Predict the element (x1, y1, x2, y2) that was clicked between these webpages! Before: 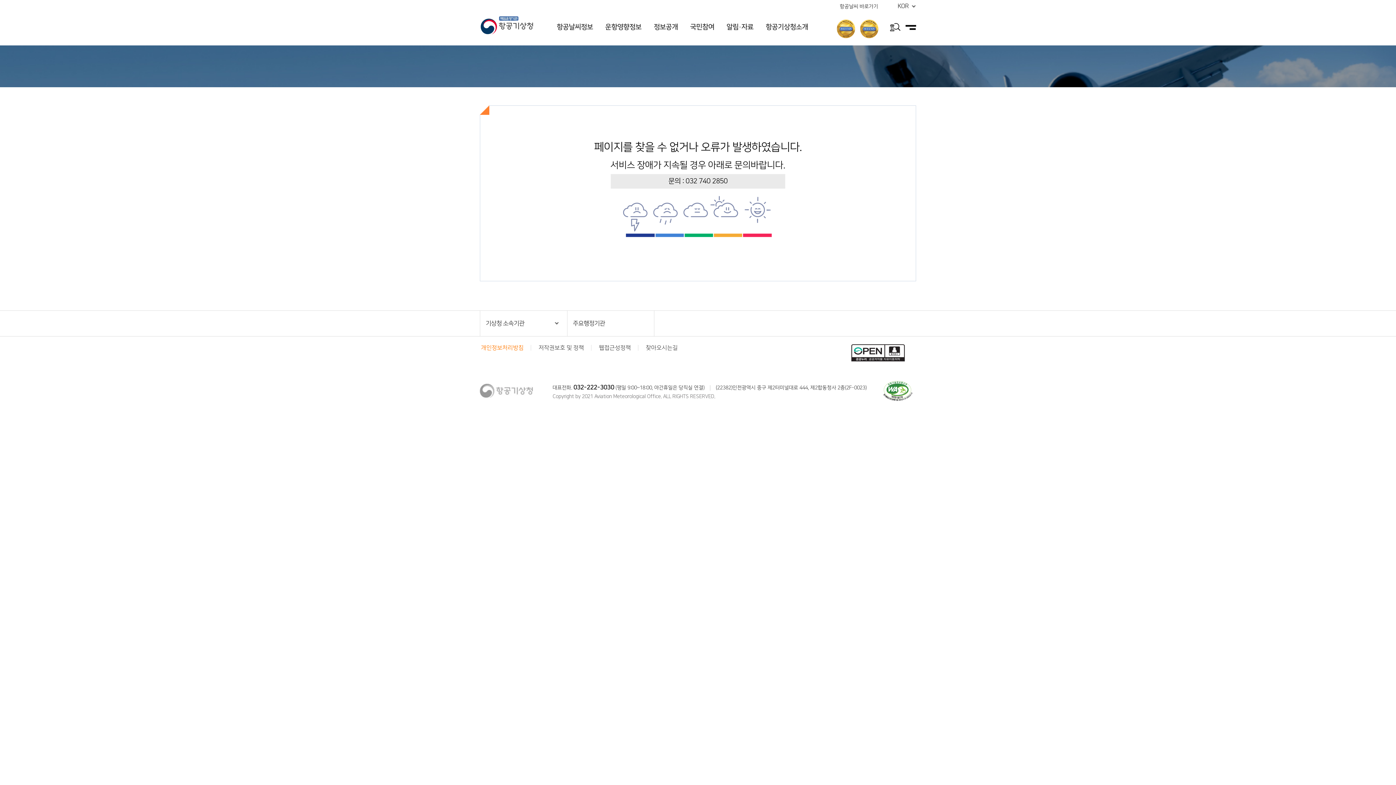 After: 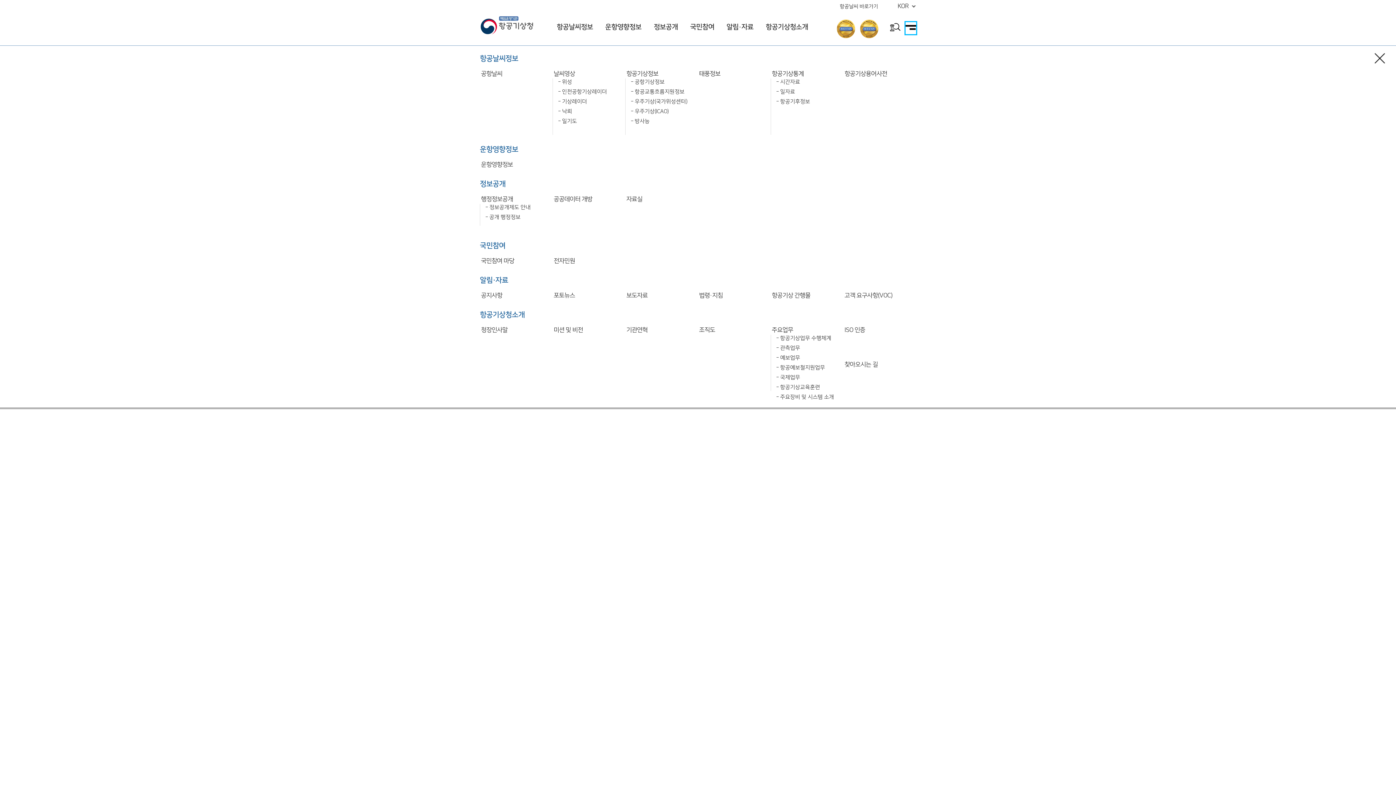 Action: bbox: (905, 22, 916, 34)